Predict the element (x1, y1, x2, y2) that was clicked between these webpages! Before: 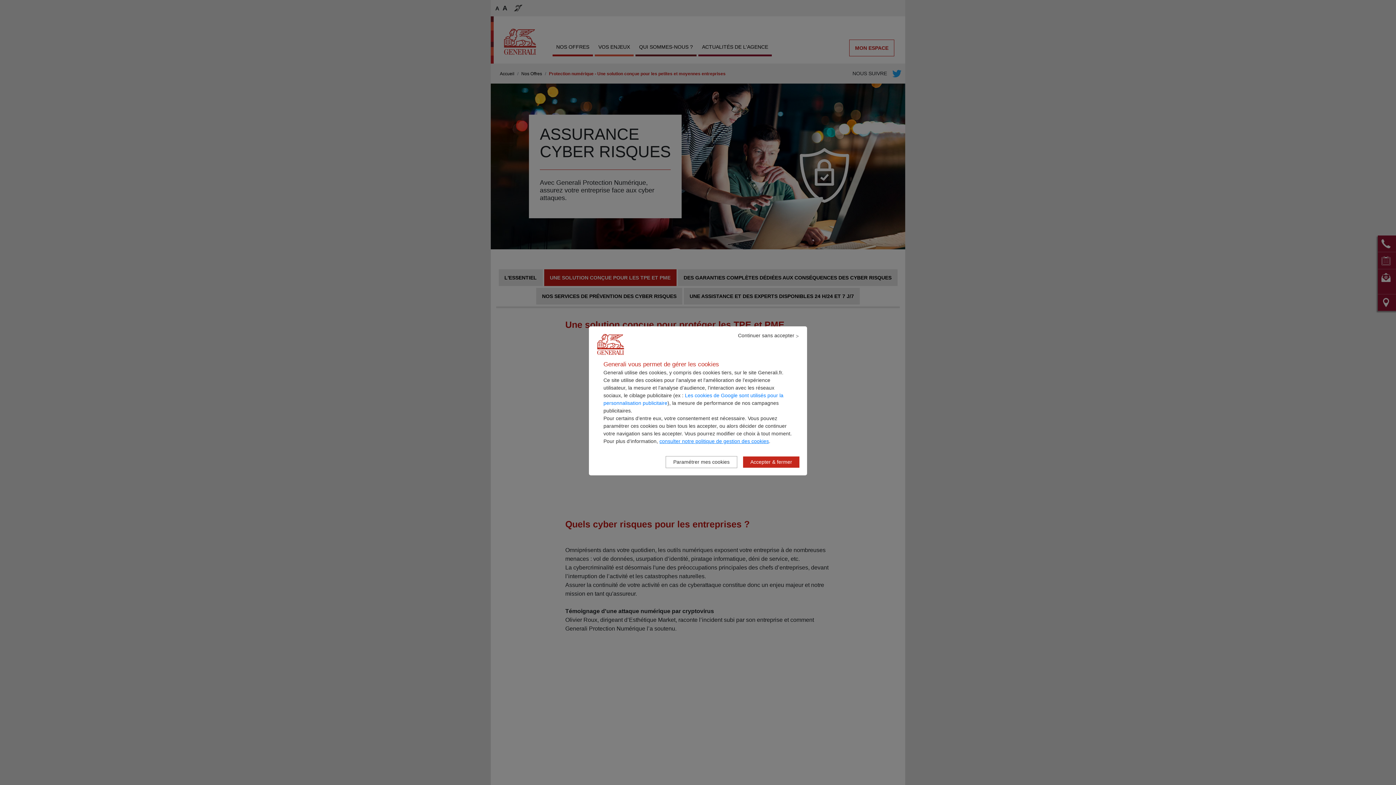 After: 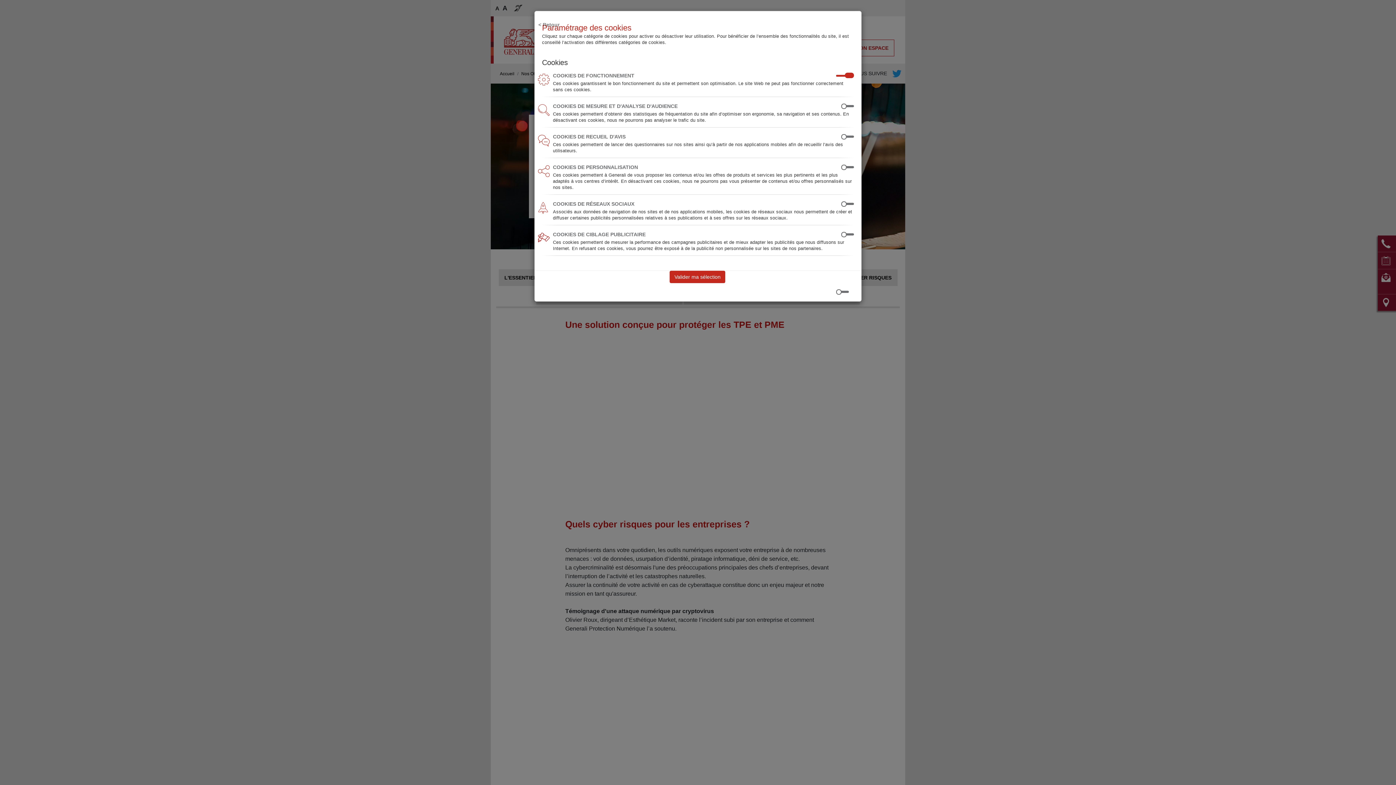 Action: bbox: (665, 456, 737, 468) label: Paramétrer mes cookies